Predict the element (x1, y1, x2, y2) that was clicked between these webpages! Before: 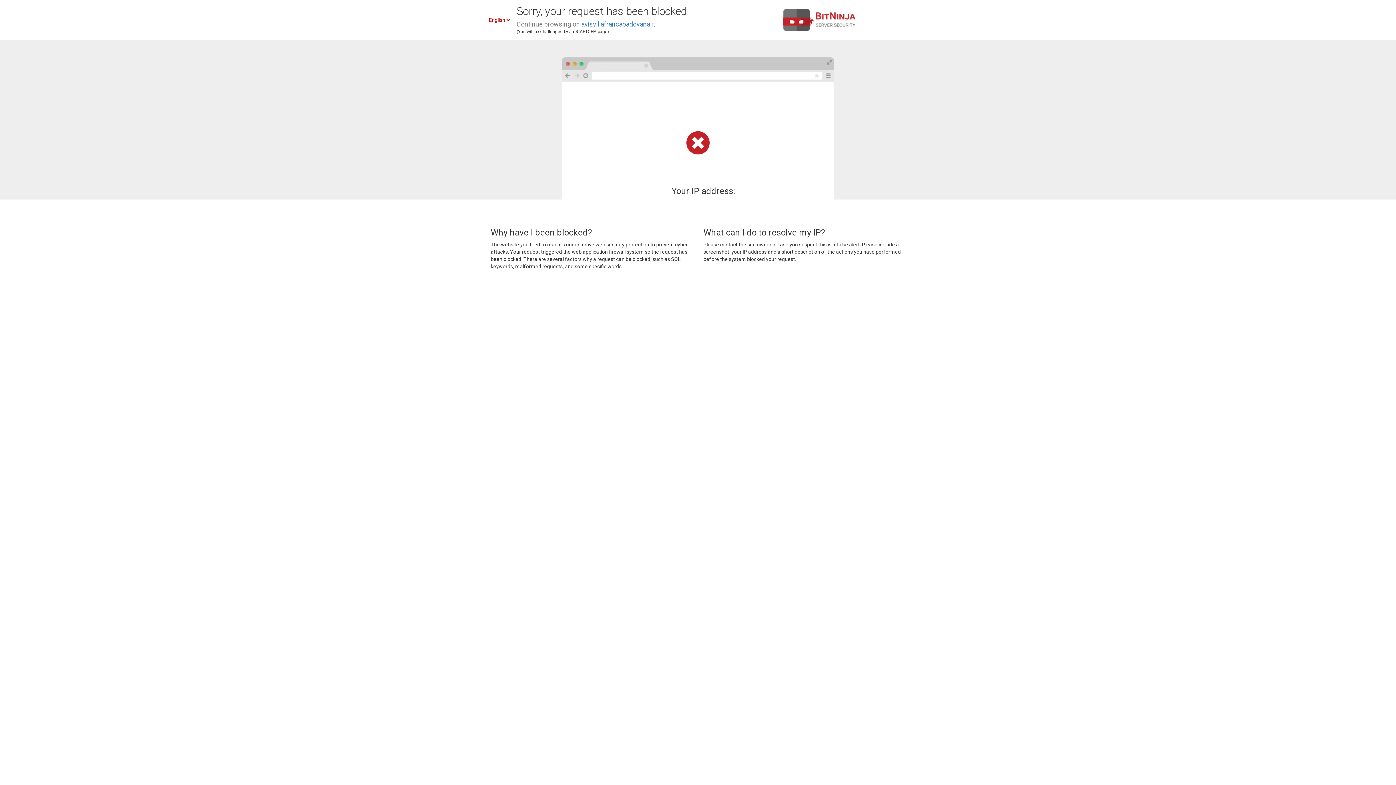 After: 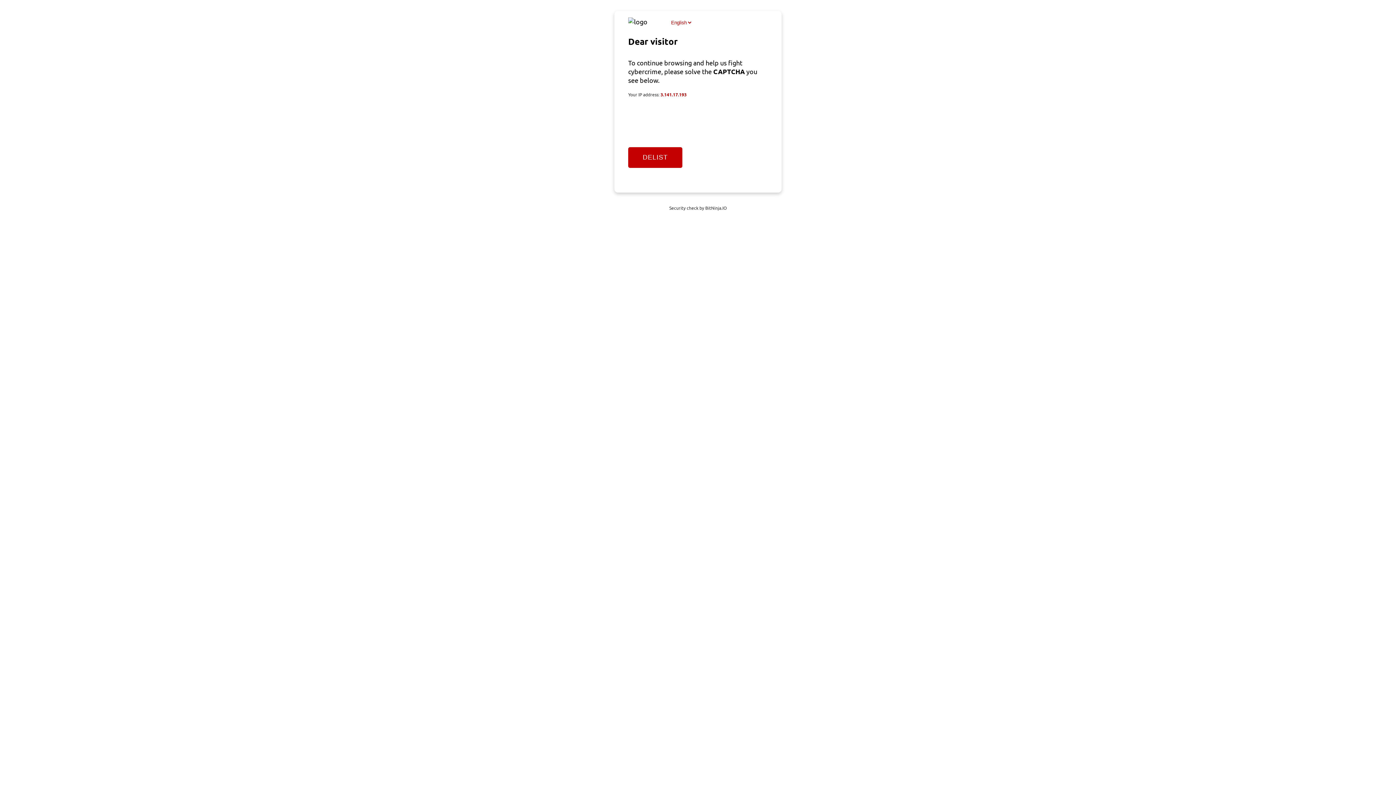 Action: bbox: (581, 20, 655, 28) label: avisvillafrancapadovana.it